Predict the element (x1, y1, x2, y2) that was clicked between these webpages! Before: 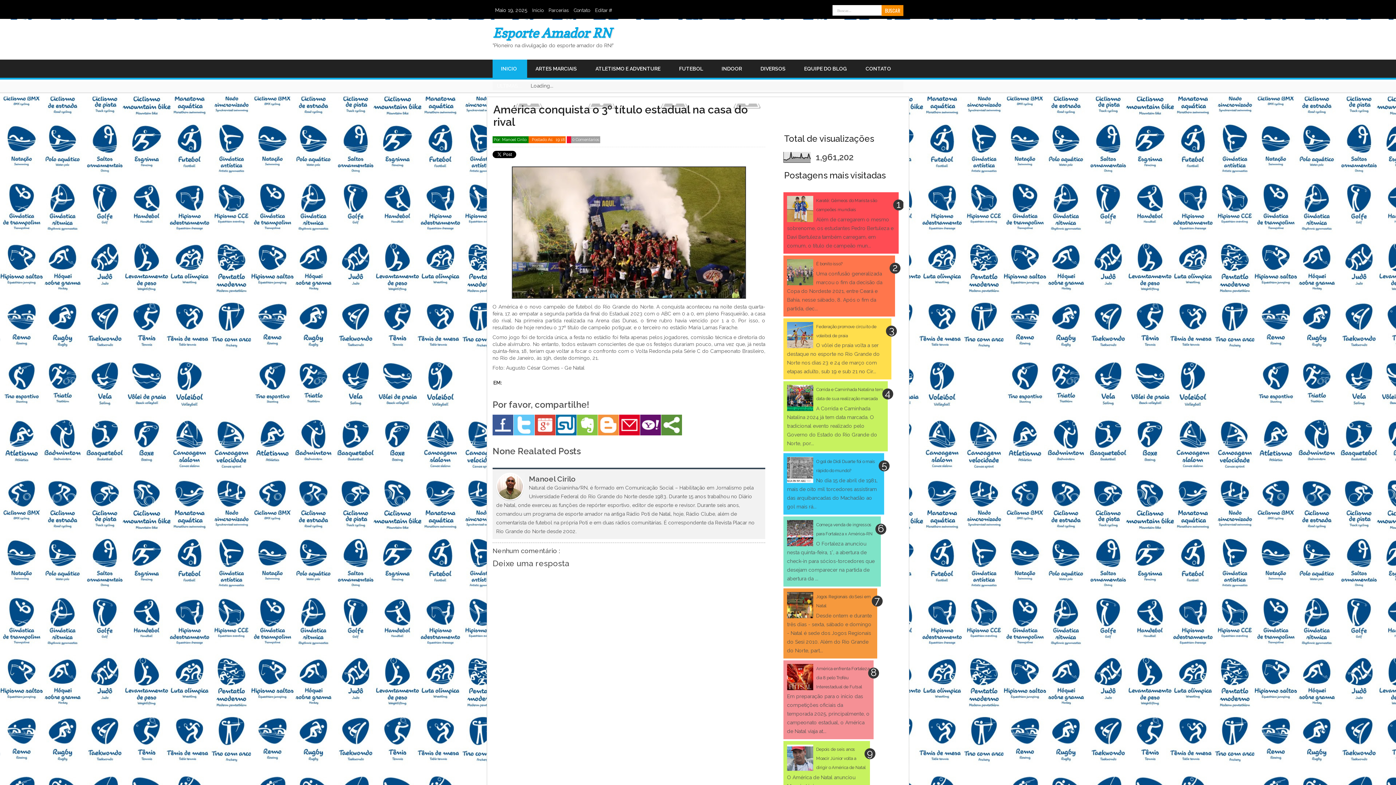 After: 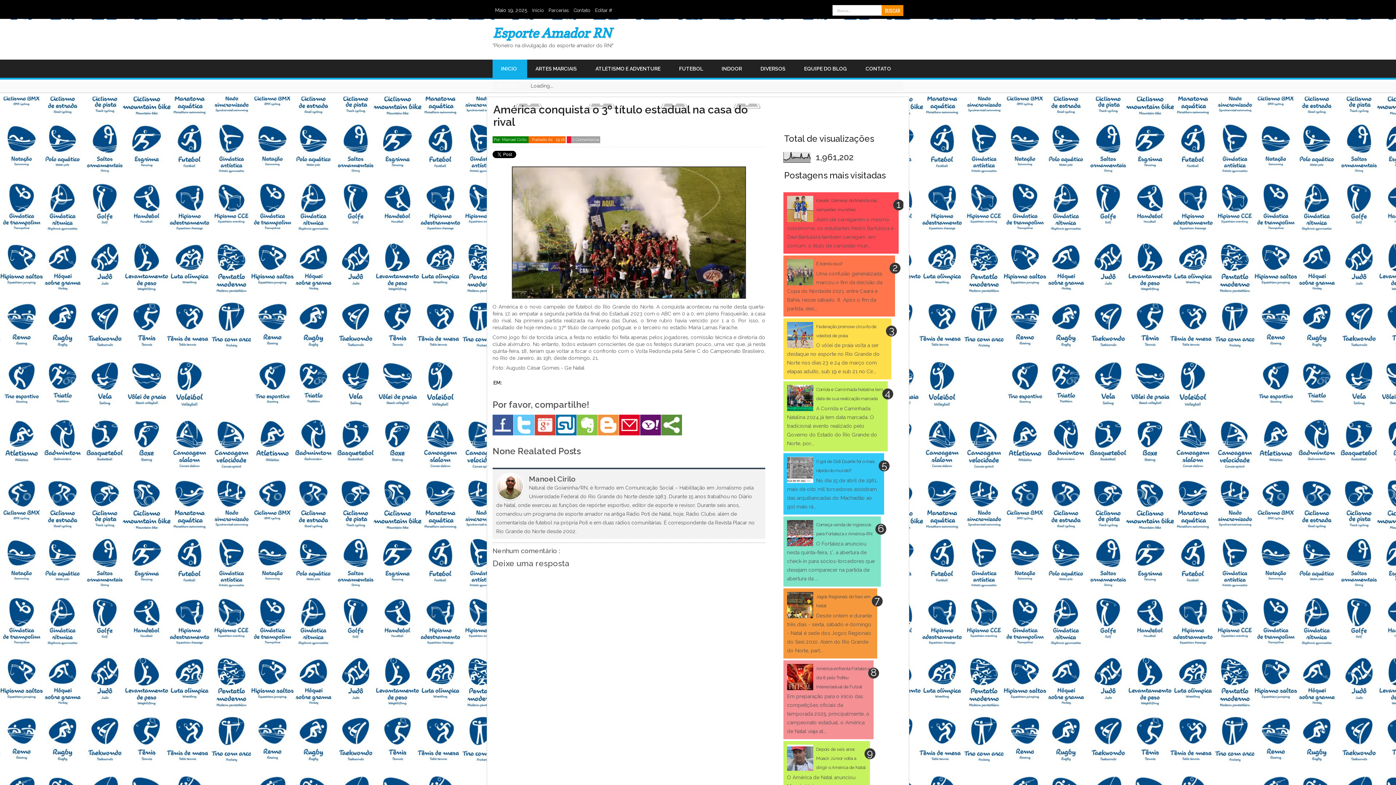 Action: bbox: (513, 430, 534, 436)